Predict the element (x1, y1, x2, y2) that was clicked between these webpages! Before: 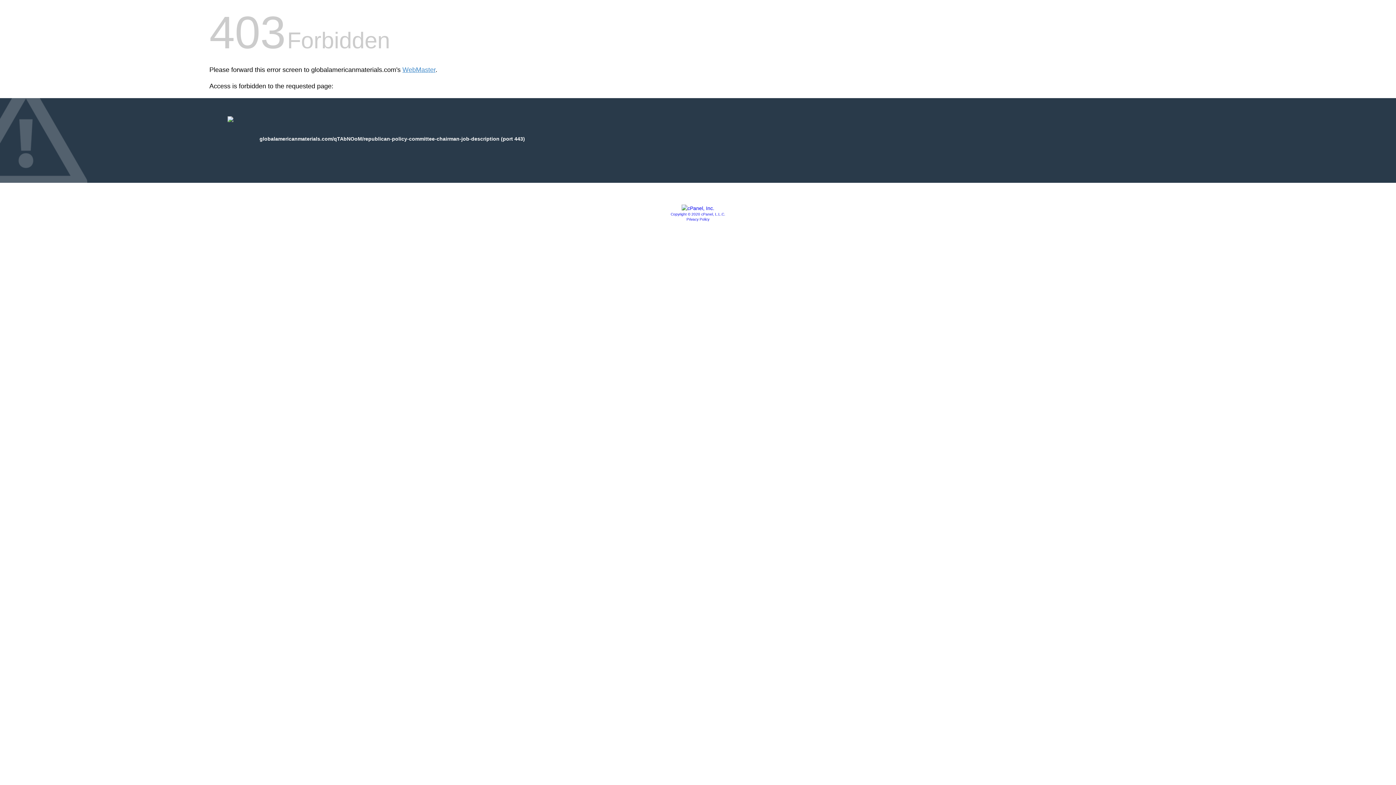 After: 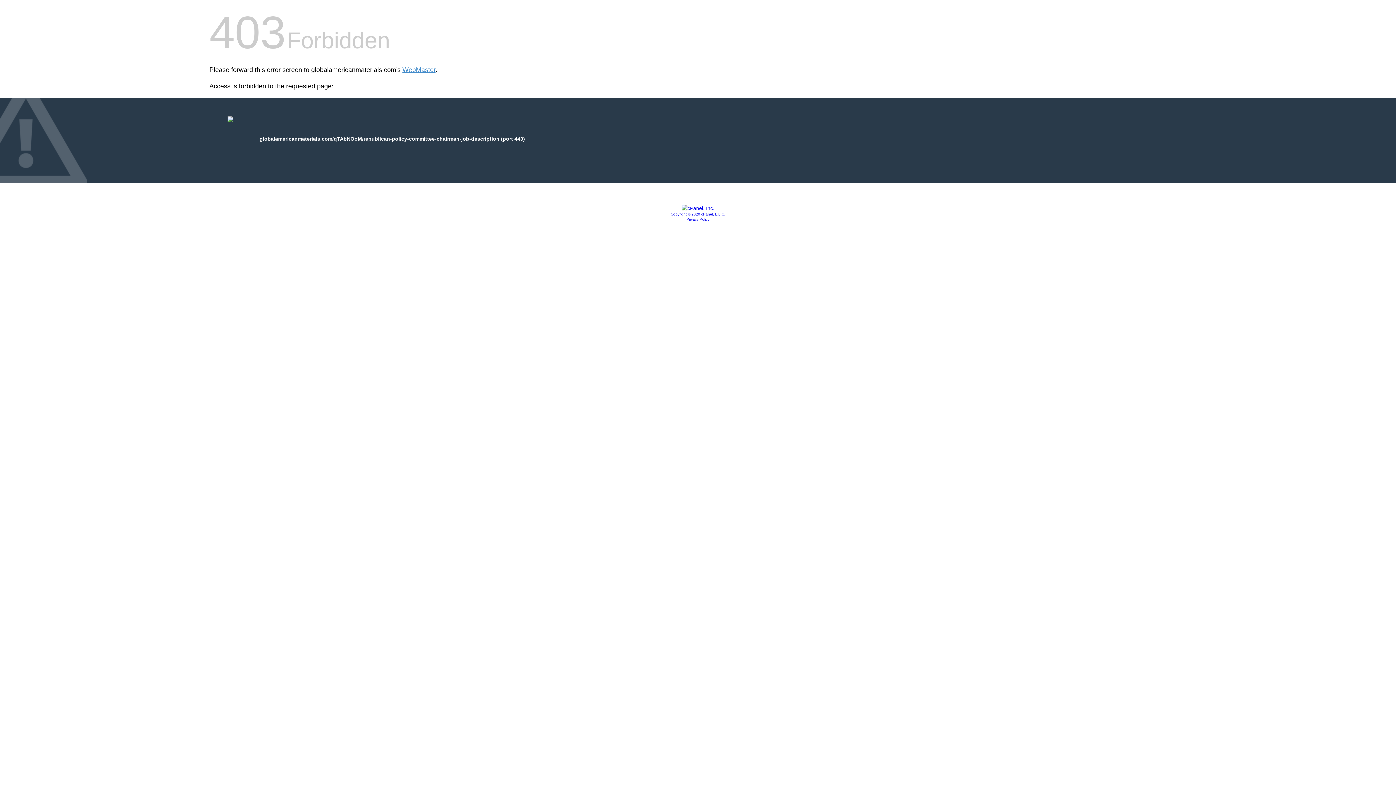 Action: label: Copyright © 2020 cPanel, L.L.C. bbox: (670, 212, 725, 216)